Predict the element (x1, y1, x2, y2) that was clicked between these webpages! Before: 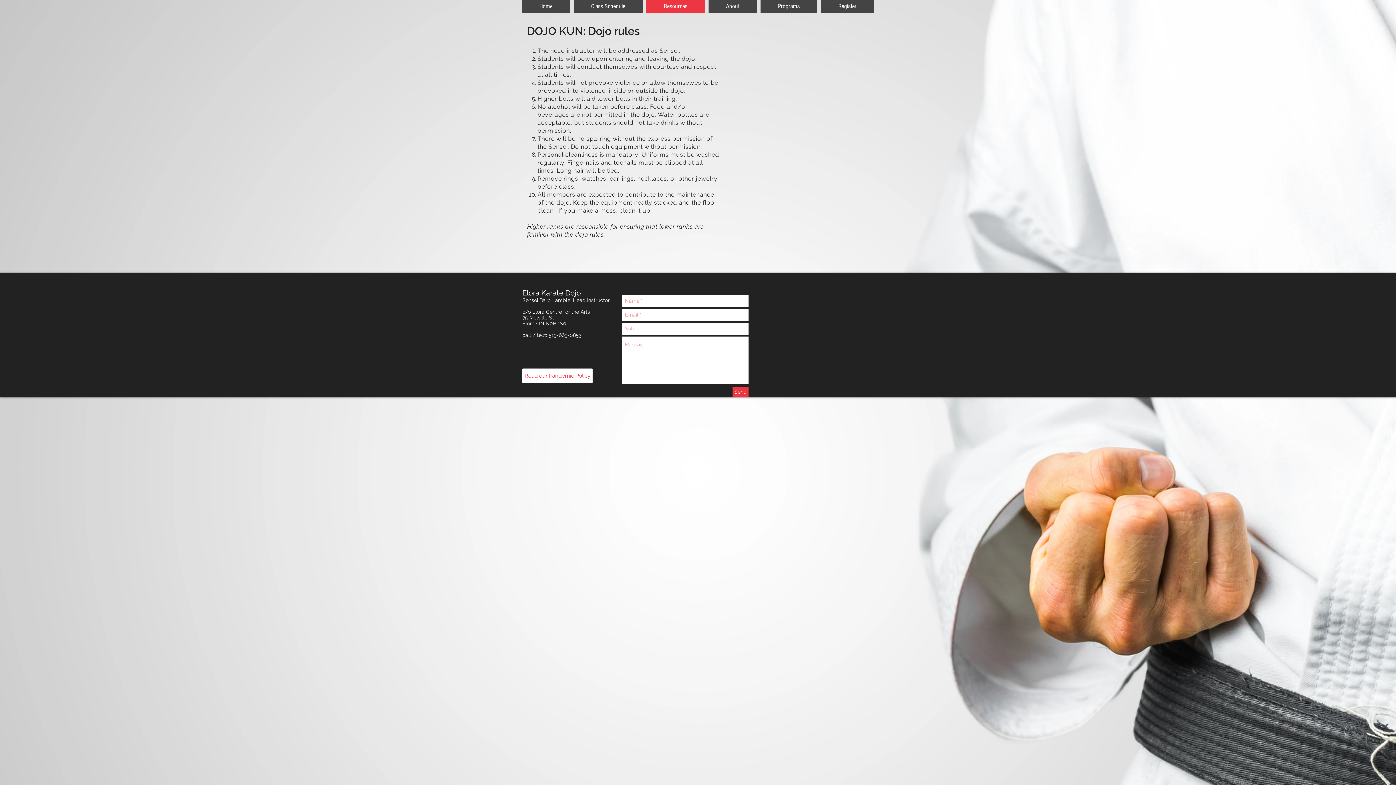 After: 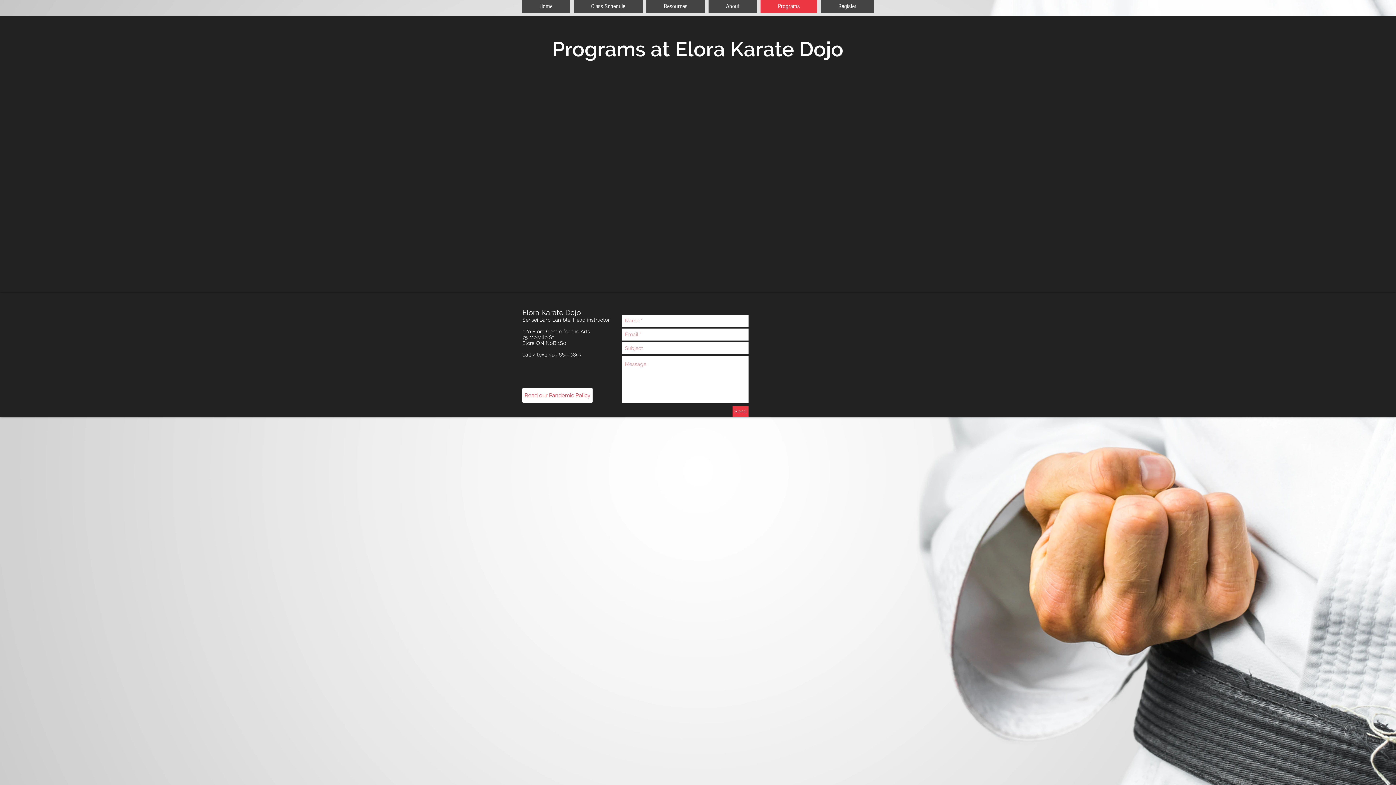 Action: bbox: (760, 0, 817, 13) label: Programs